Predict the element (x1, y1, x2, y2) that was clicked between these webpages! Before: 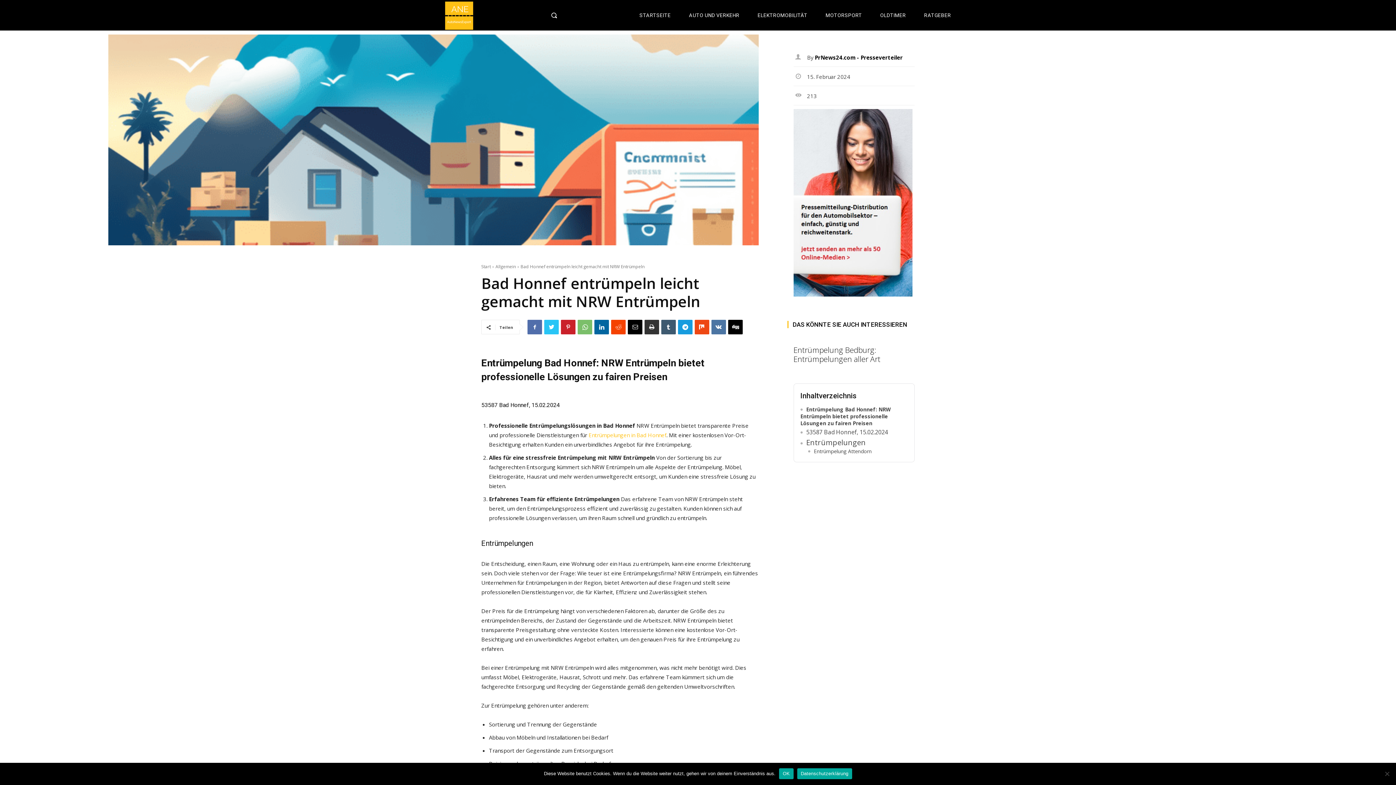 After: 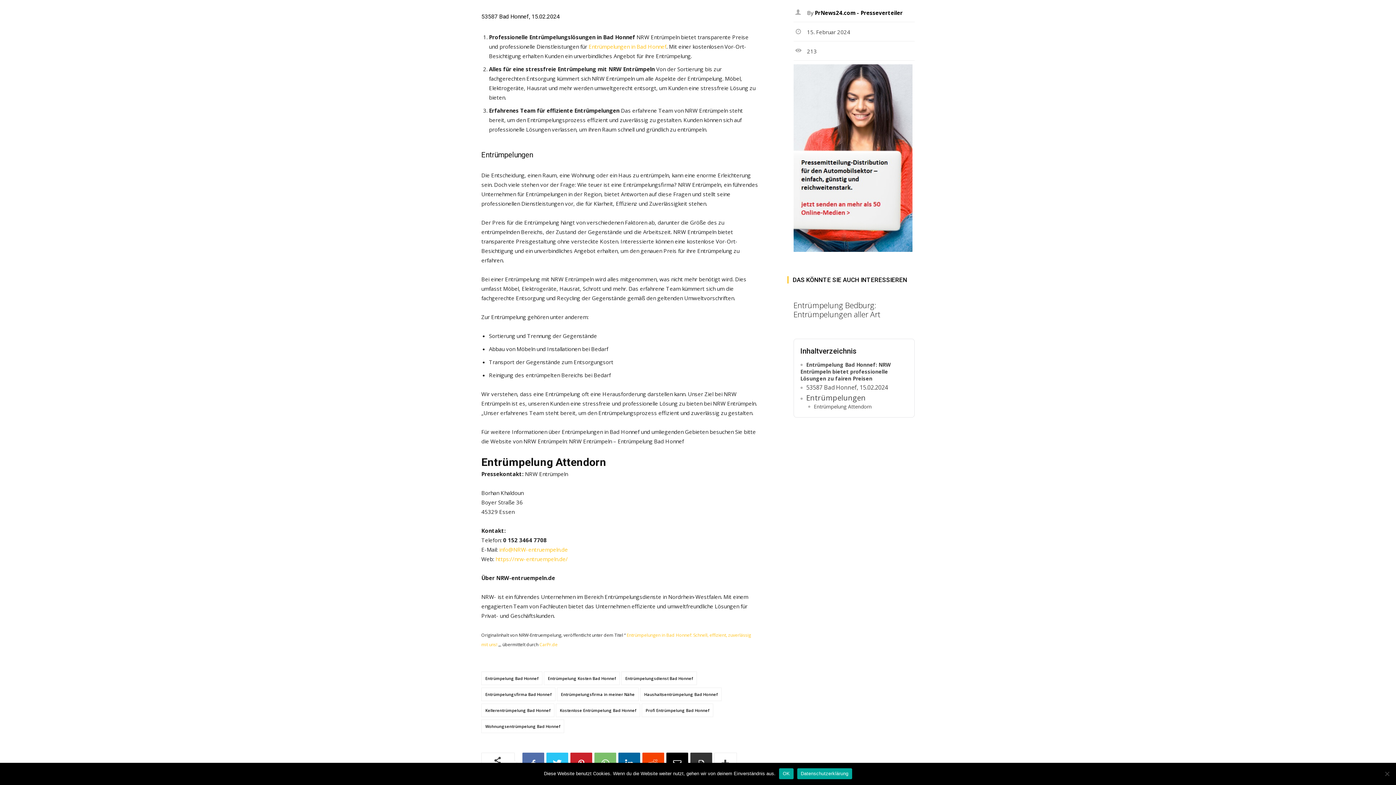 Action: bbox: (800, 428, 907, 436) label: 53587 Bad Honnef, 15.02.2024